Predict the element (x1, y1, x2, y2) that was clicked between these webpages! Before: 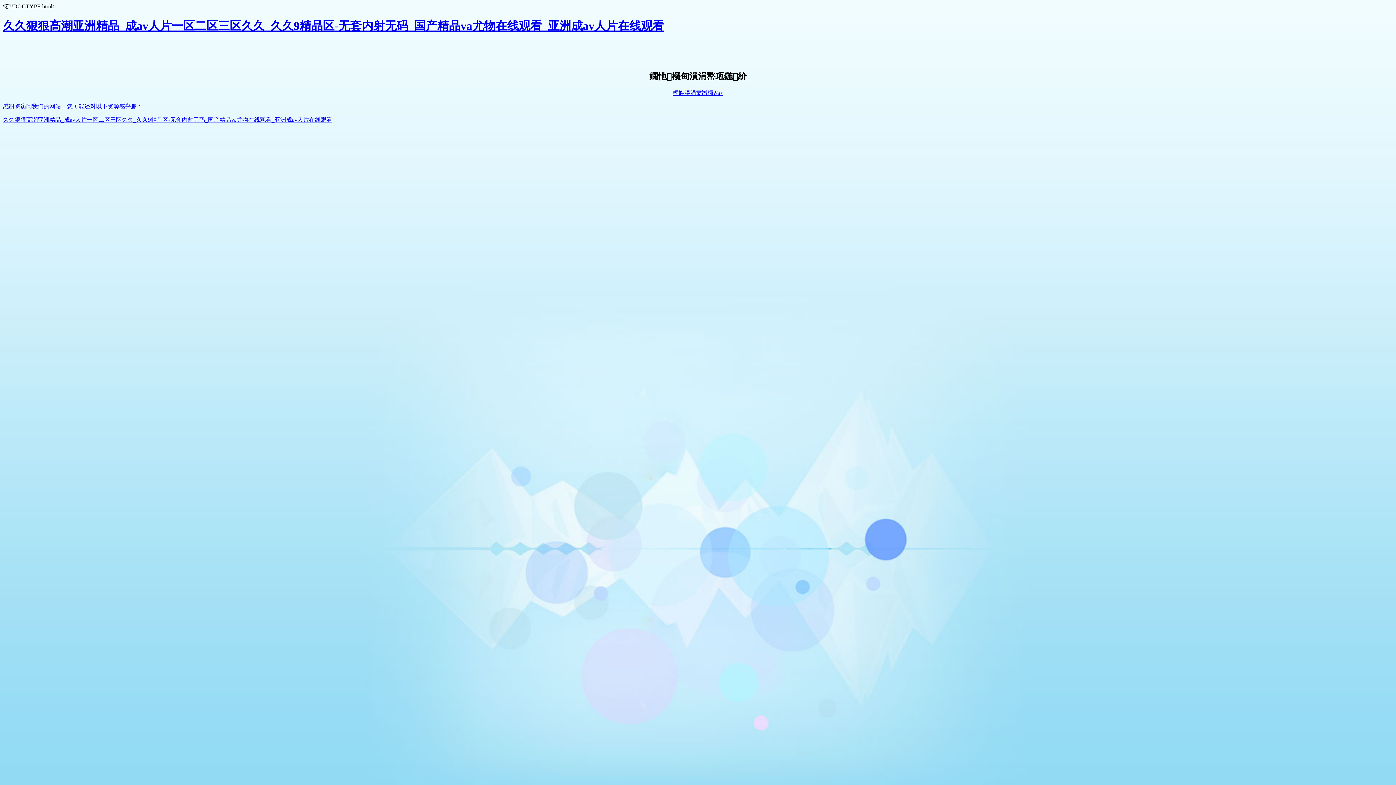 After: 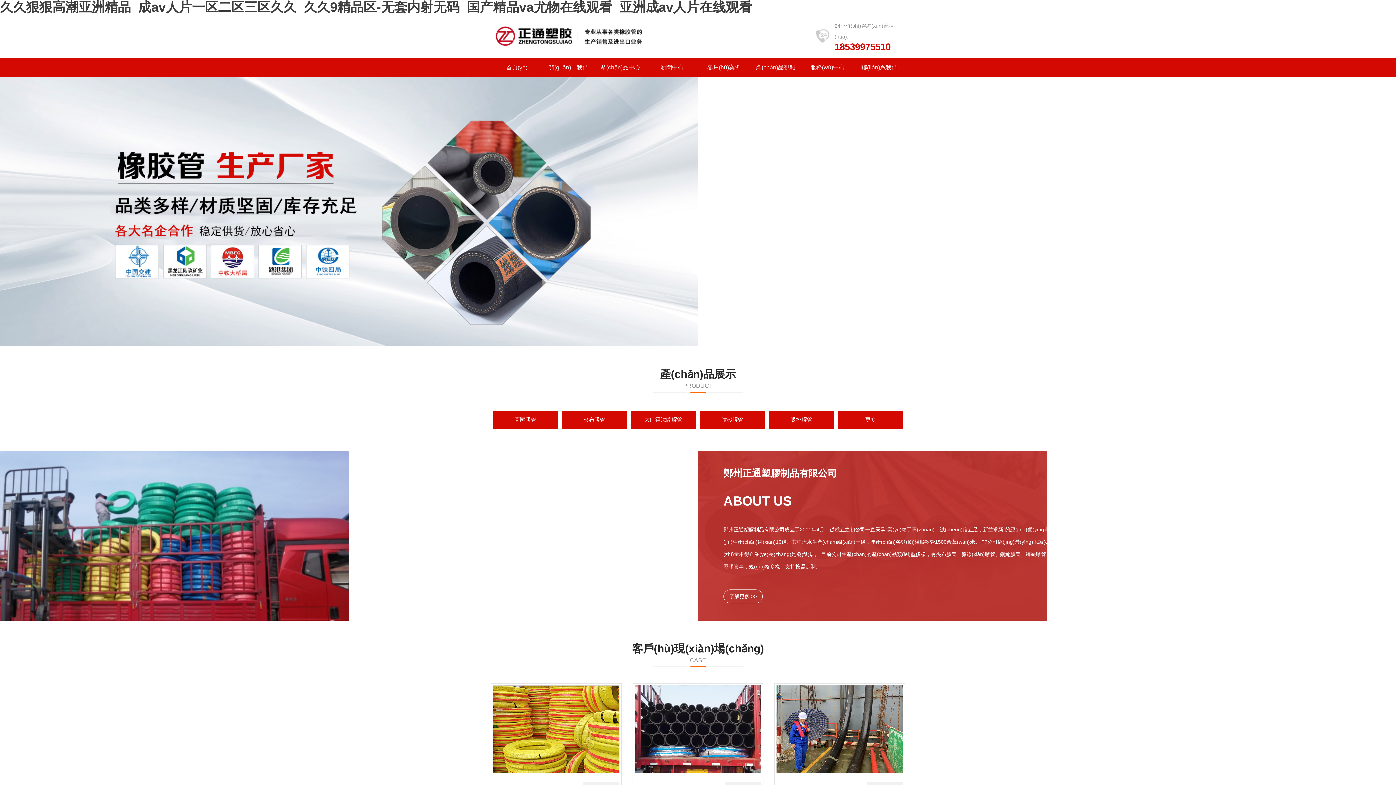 Action: bbox: (2, 116, 332, 123) label: 久久狠狠高潮亚洲精品_成av人片一区二区三区久久_久久9精品区-无套内射无码_国产精品va尤物在线观看_亚洲成av人片在线观看